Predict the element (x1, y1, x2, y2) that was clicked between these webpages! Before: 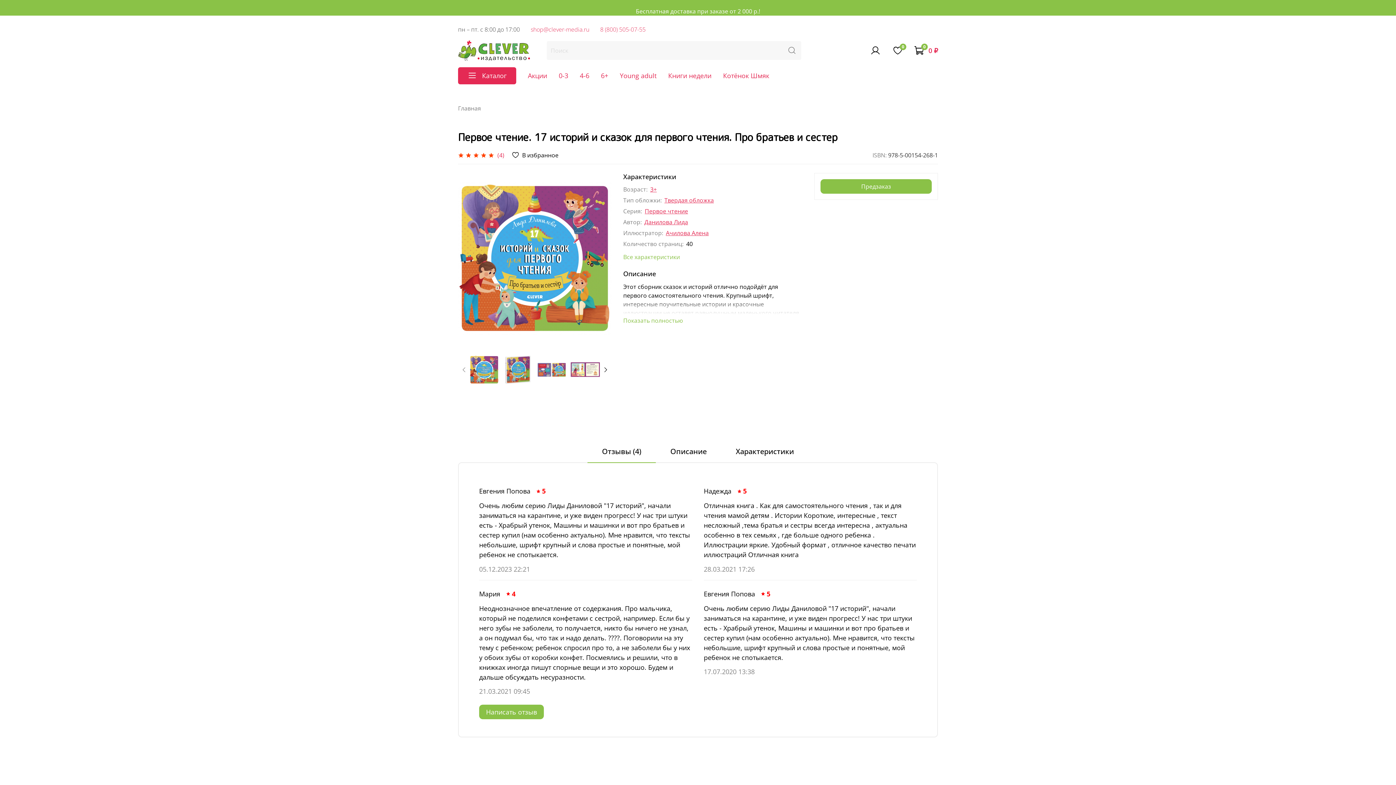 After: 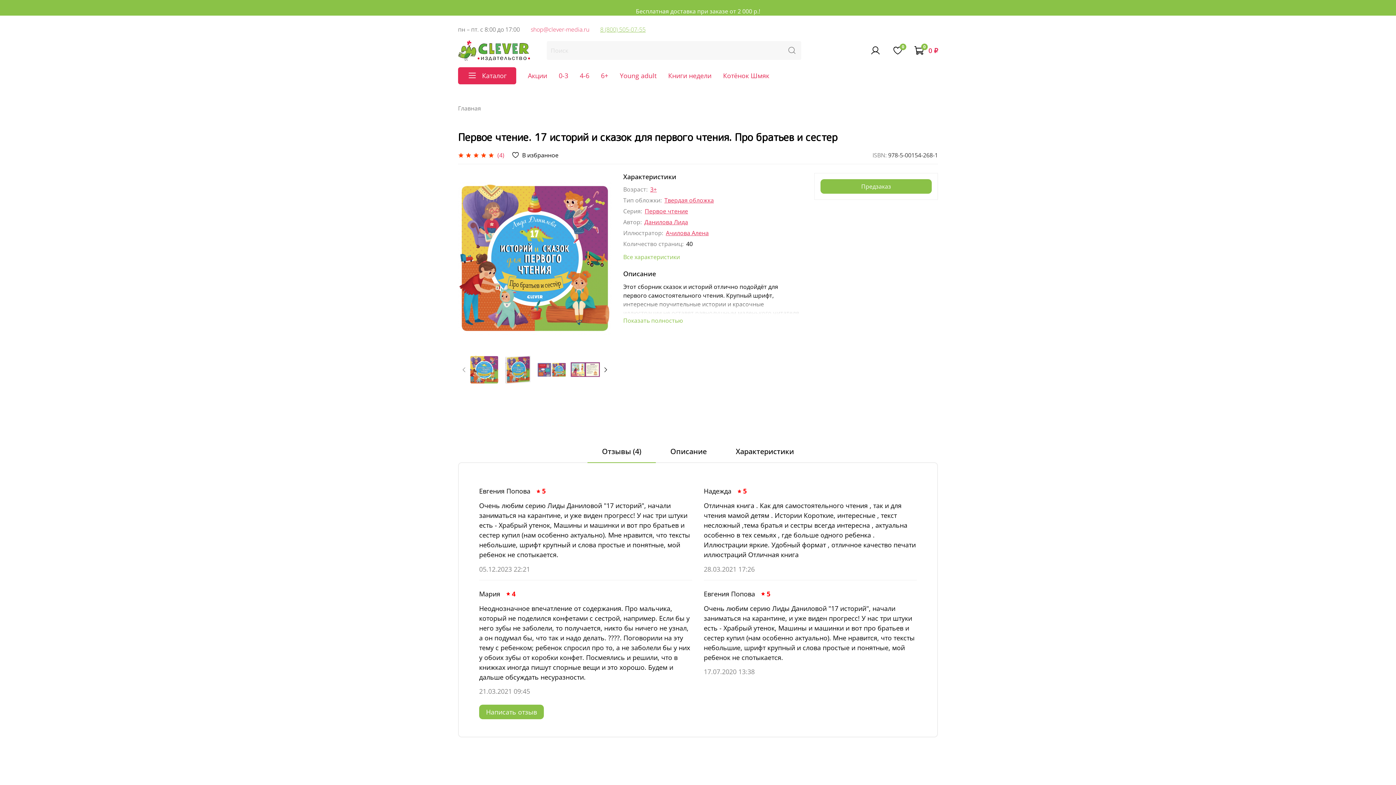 Action: label: 8 (800) 505-07-55 bbox: (600, 25, 645, 33)